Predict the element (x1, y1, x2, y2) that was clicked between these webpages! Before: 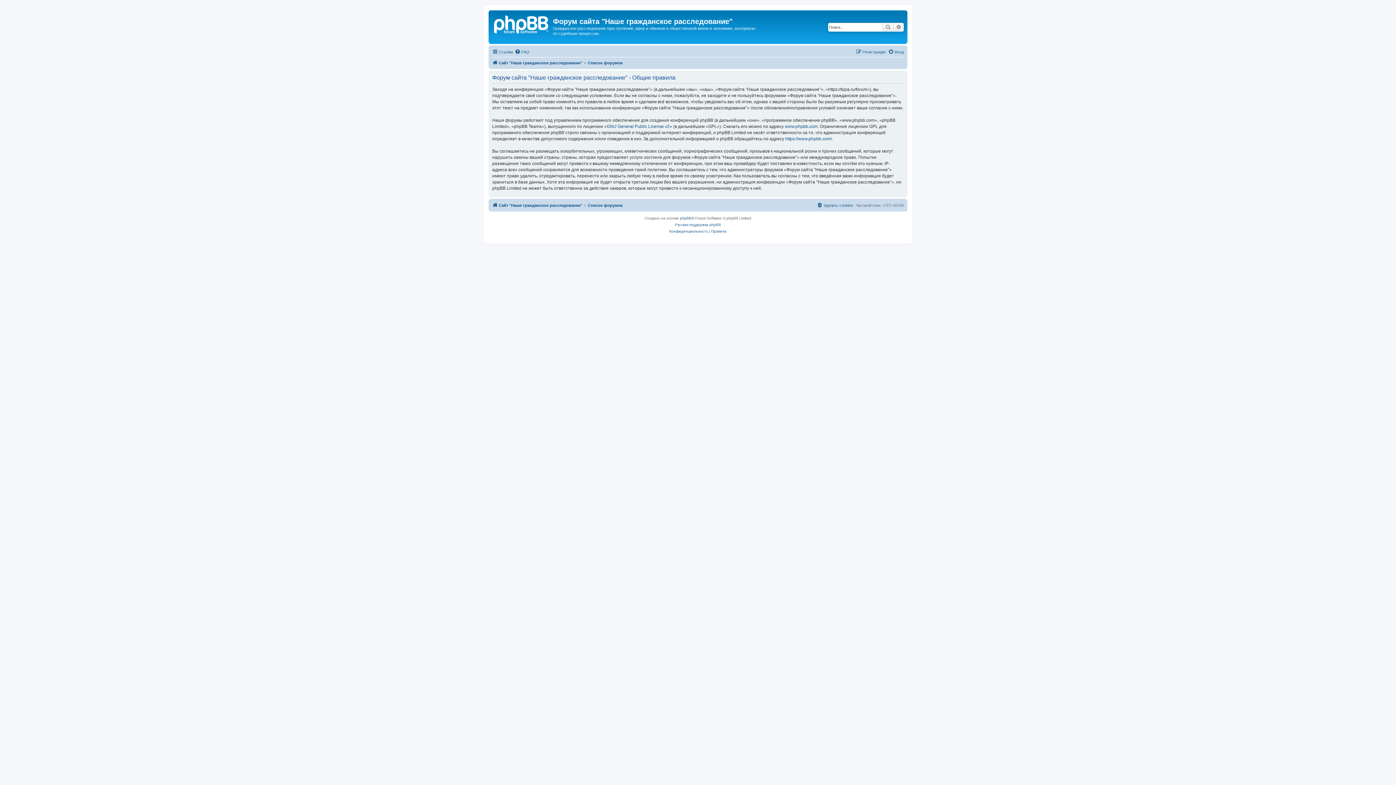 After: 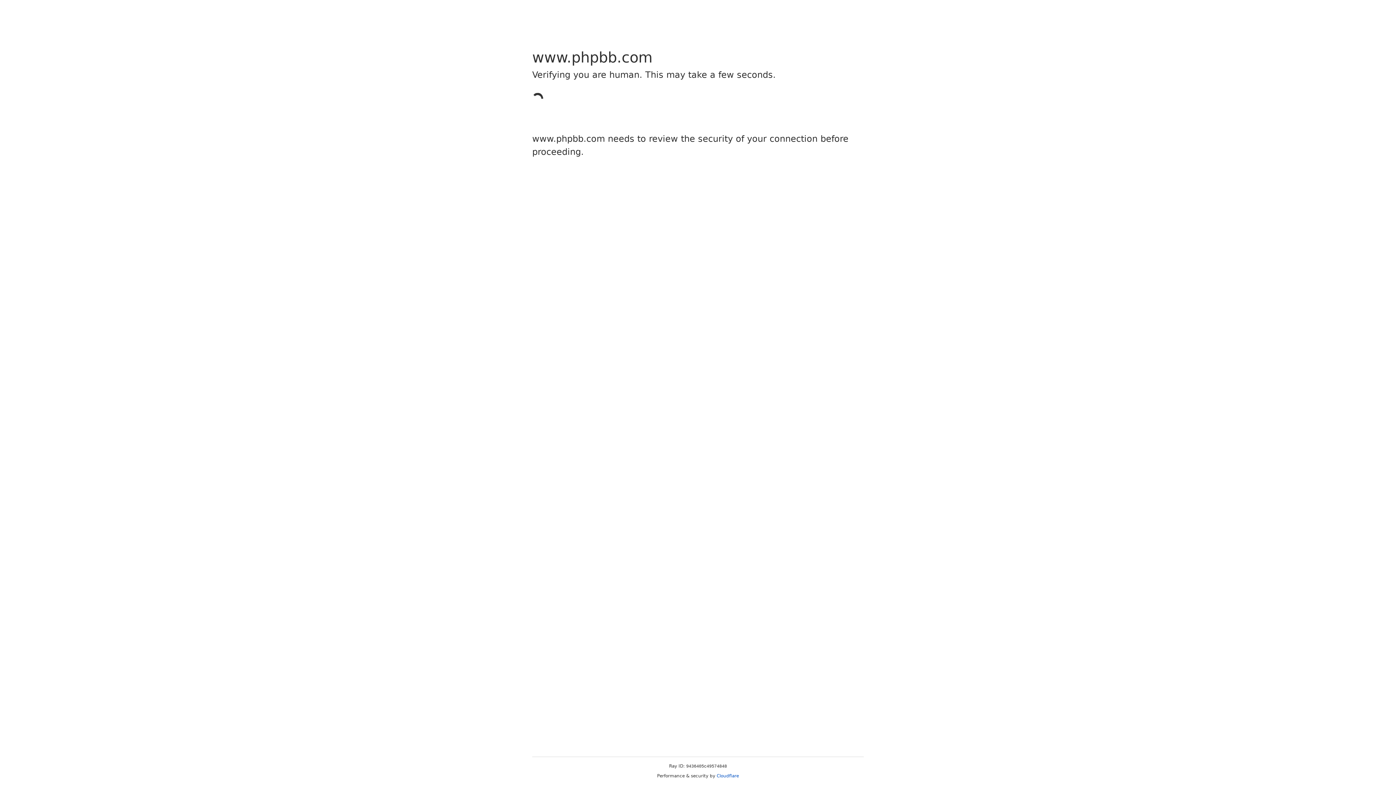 Action: bbox: (785, 135, 832, 142) label: https://www.phpbb.com/